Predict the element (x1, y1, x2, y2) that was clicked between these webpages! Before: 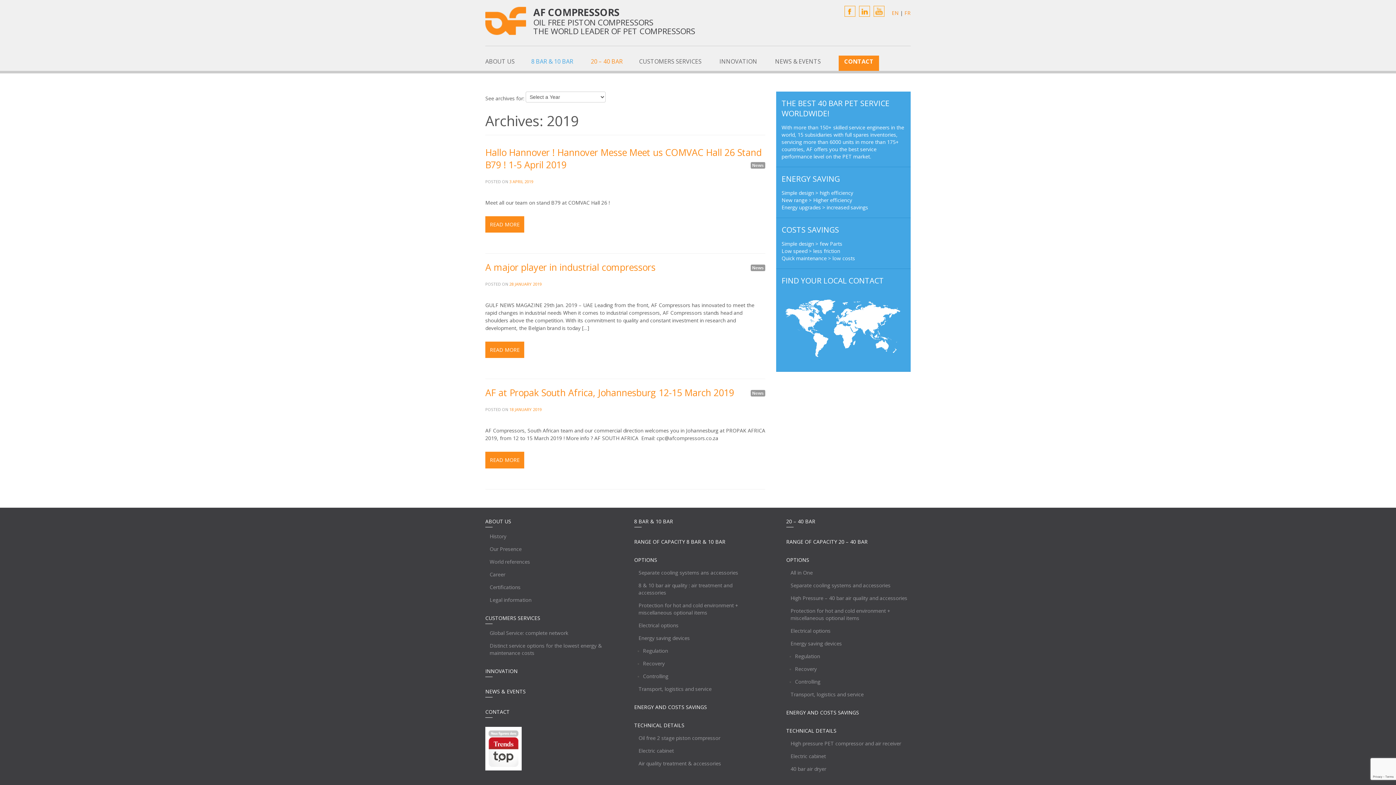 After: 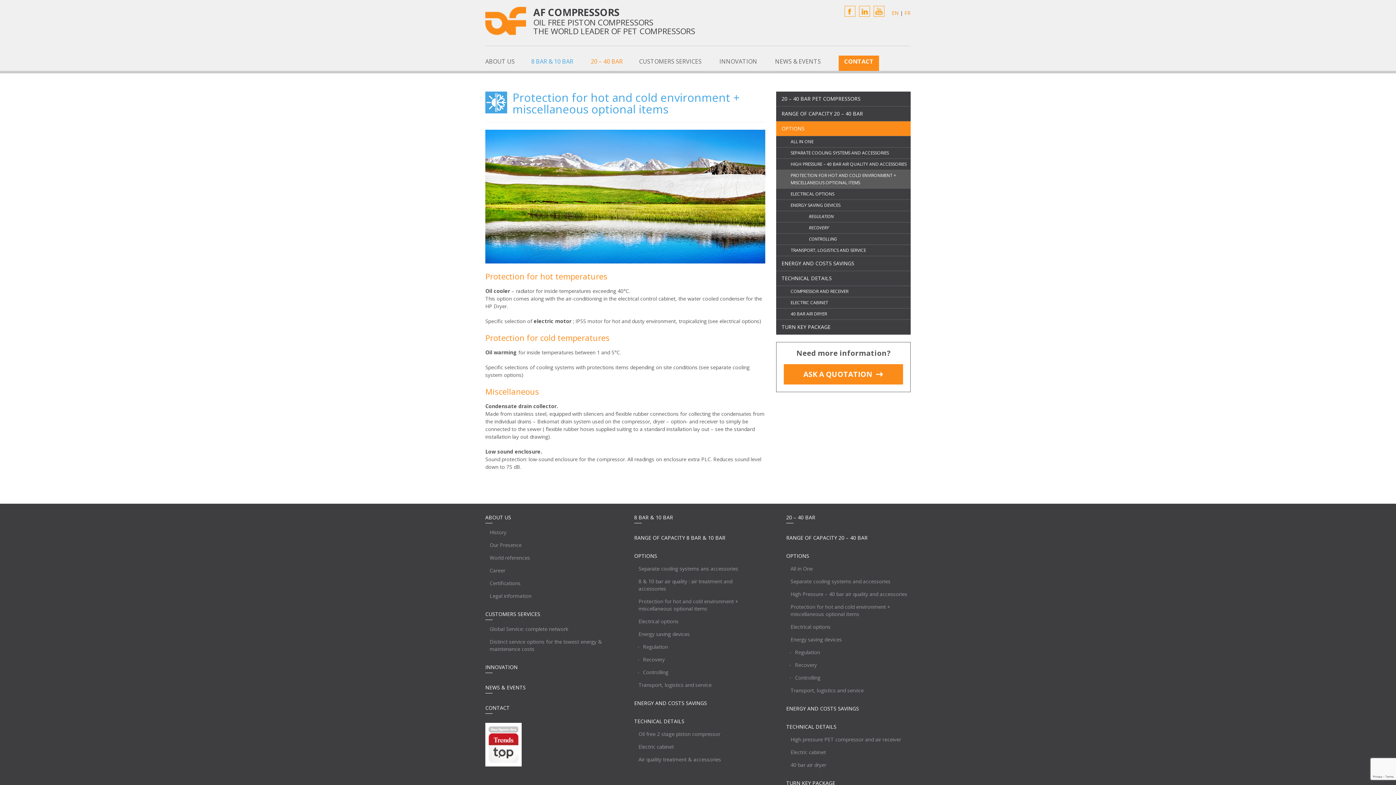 Action: bbox: (790, 607, 910, 622) label: Protection for hot and cold environment + miscellaneous optional items